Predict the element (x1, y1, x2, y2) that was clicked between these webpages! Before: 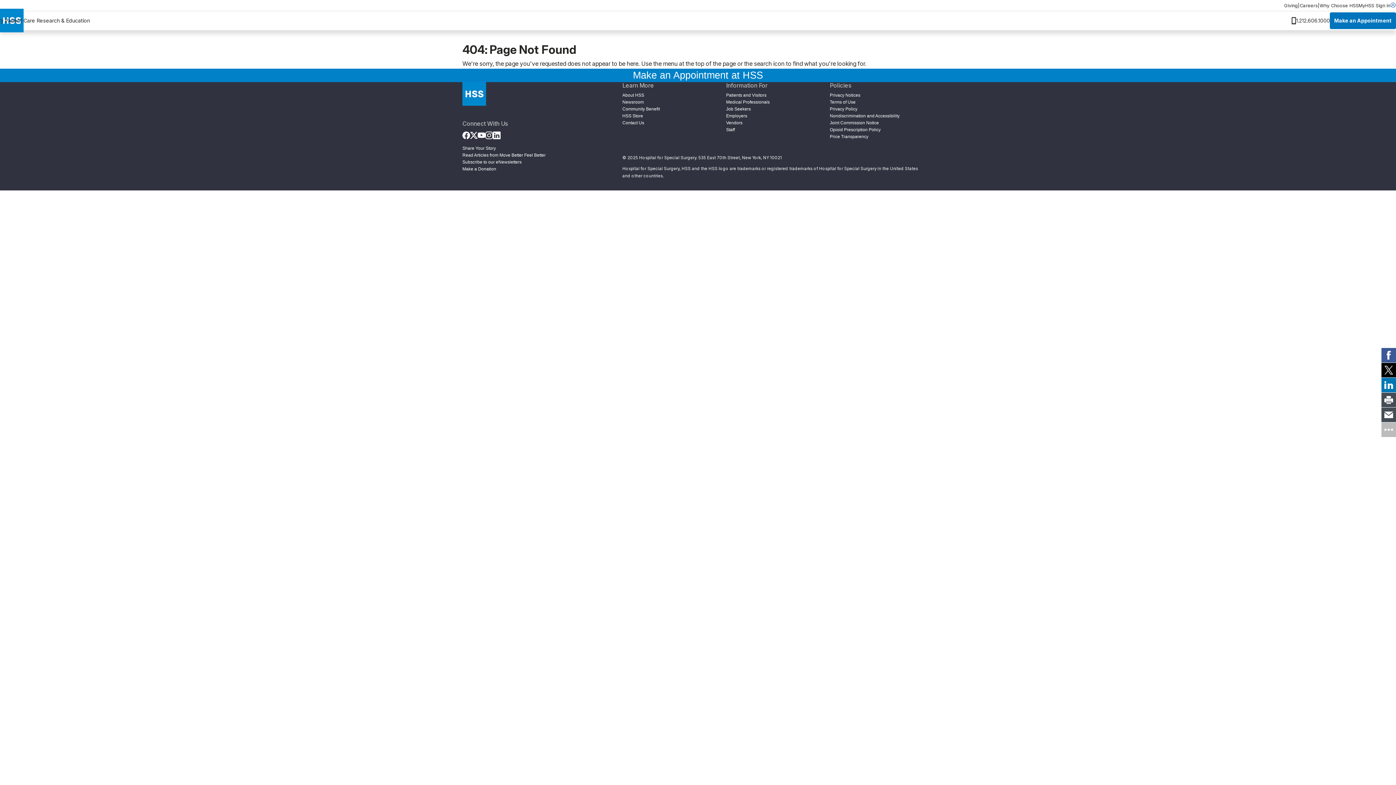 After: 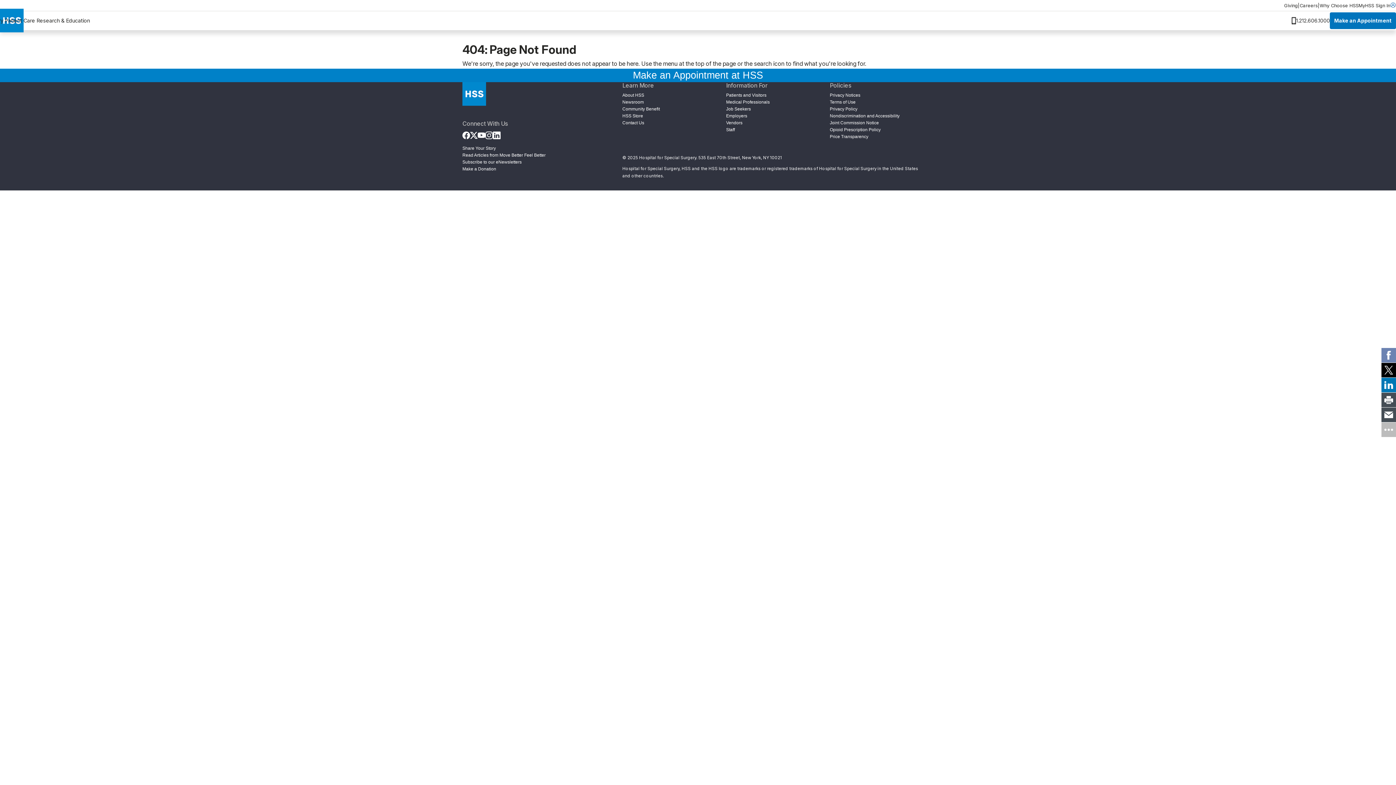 Action: bbox: (1381, 348, 1396, 362)